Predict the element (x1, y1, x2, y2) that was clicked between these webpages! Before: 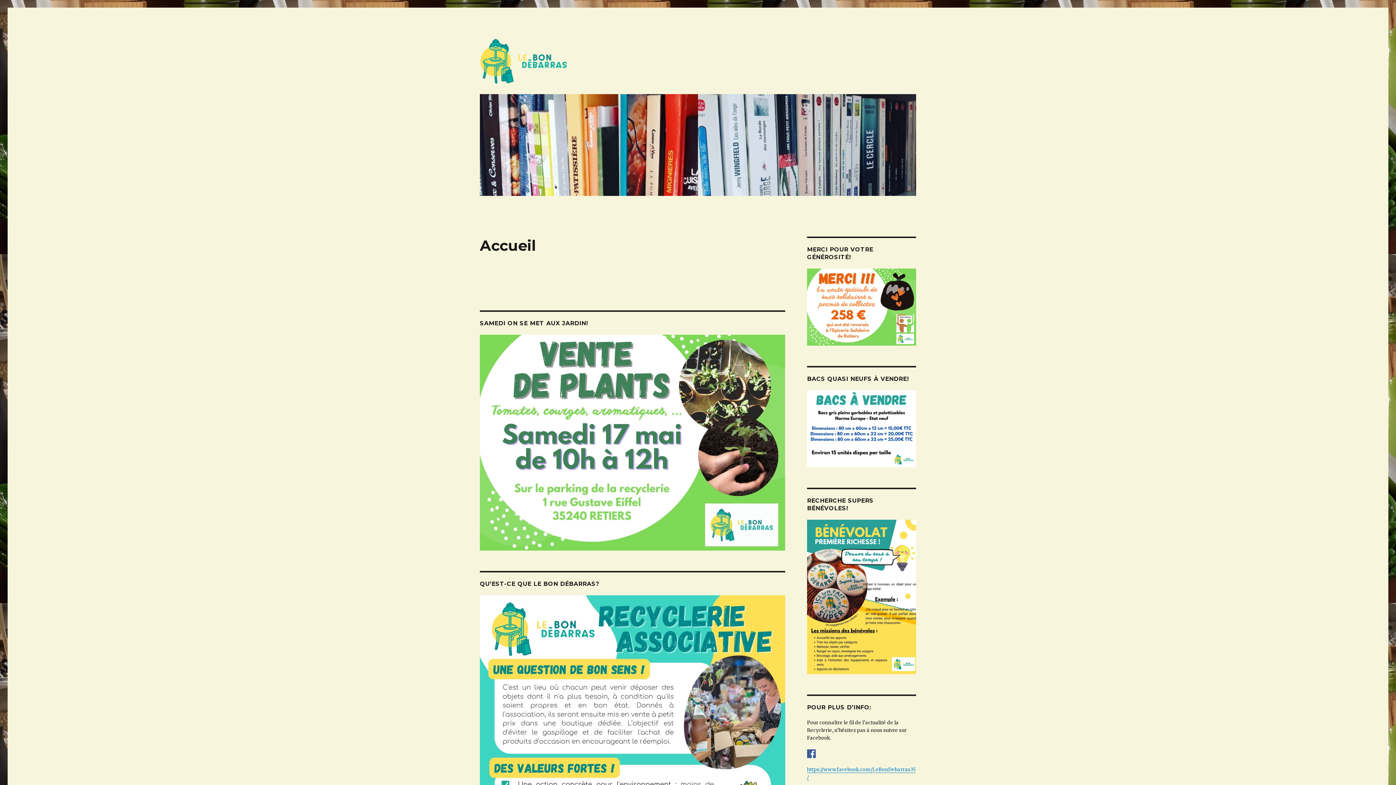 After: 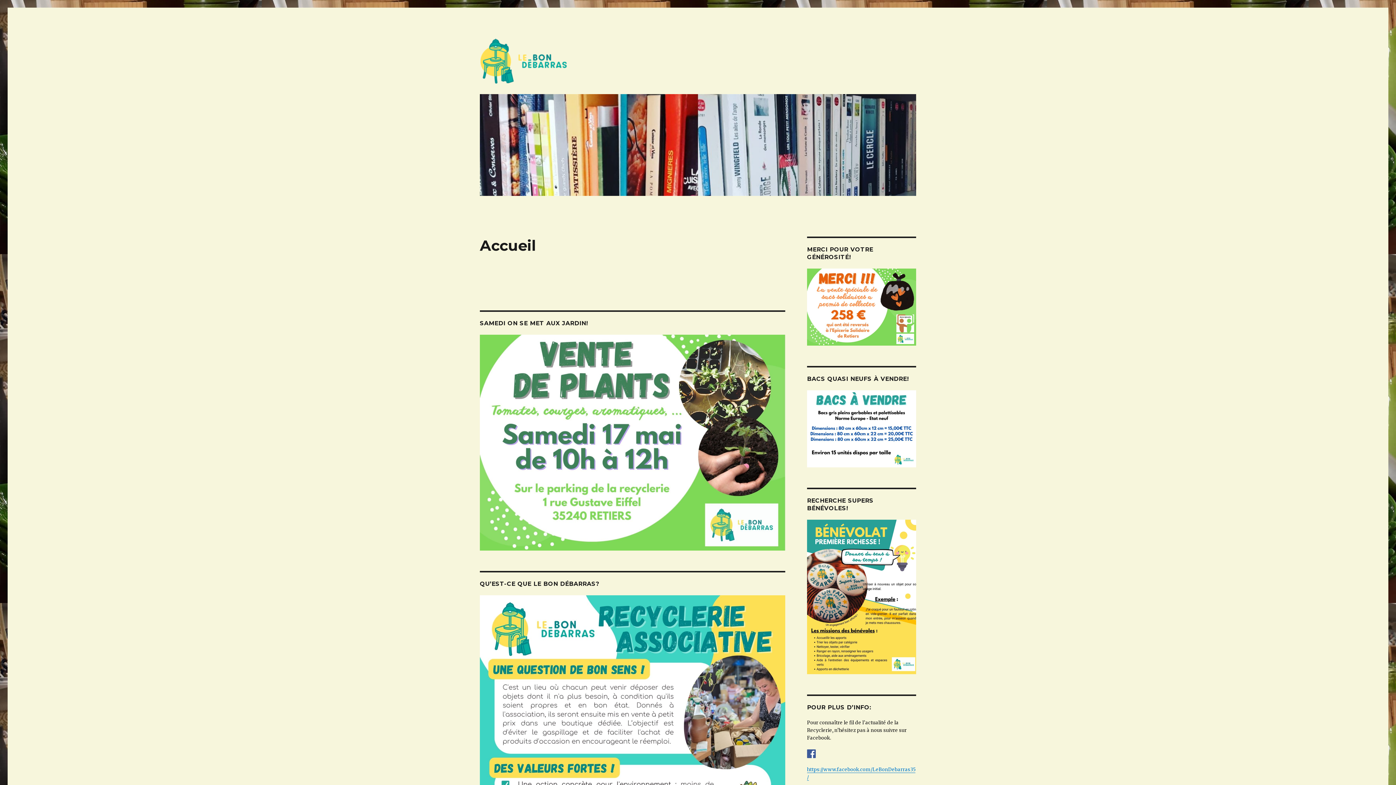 Action: bbox: (480, 94, 916, 196)